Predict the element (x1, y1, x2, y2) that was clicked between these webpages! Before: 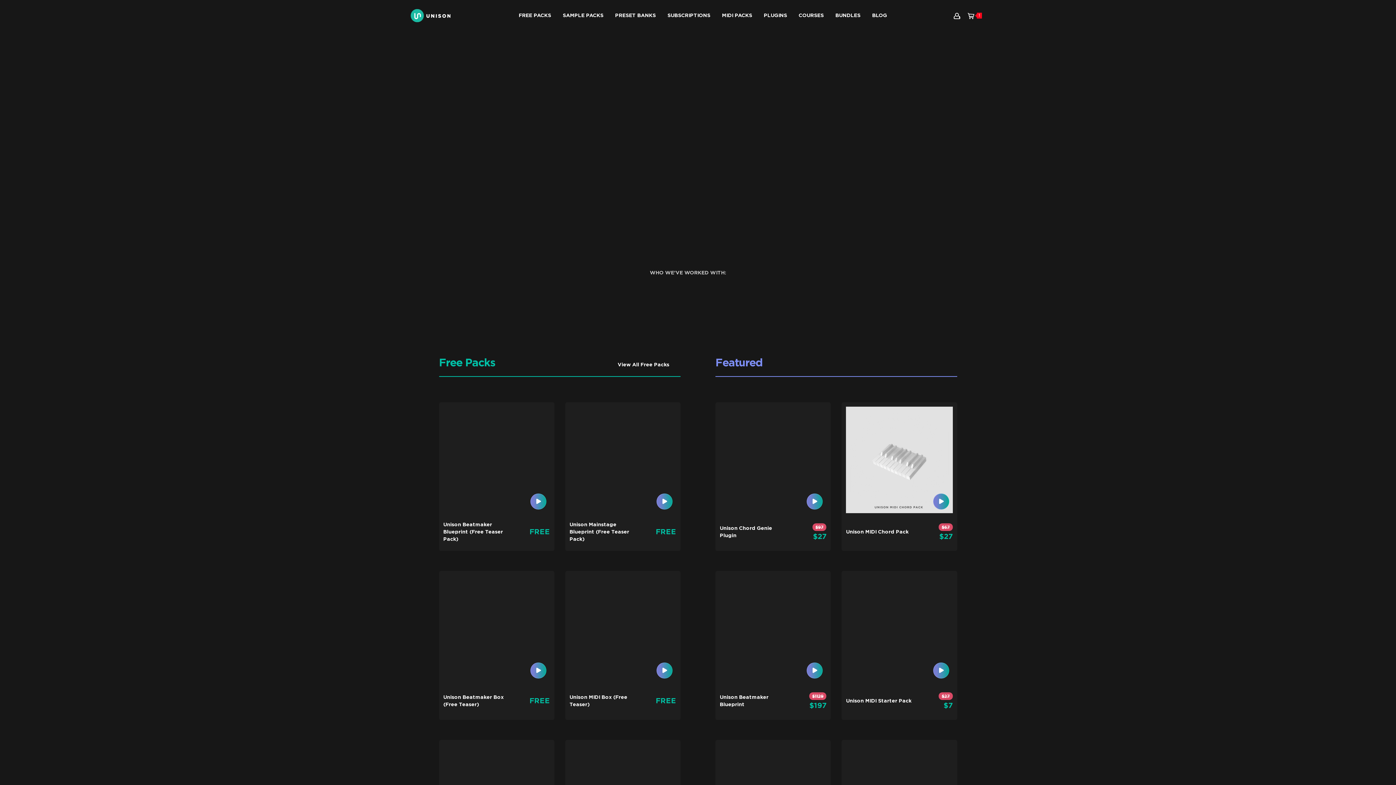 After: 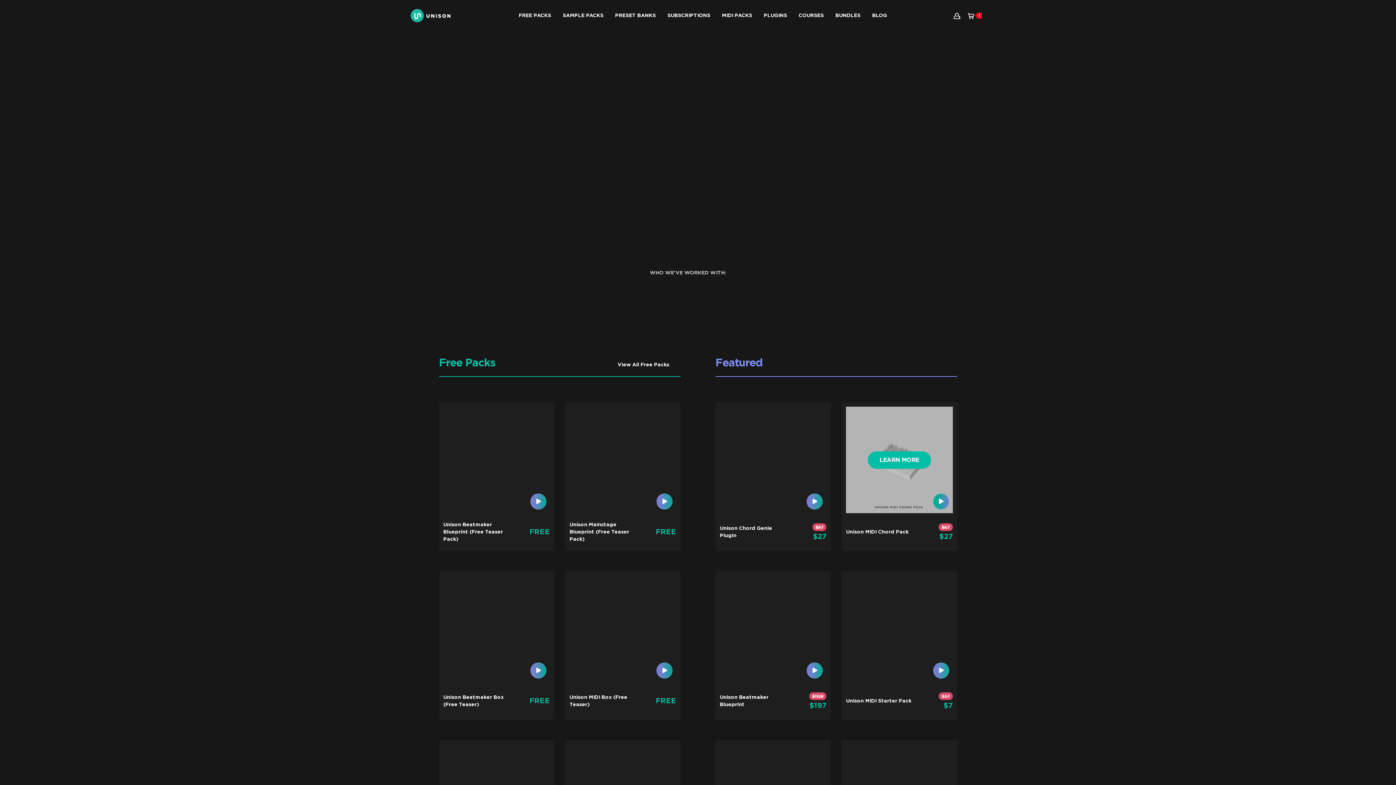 Action: bbox: (933, 493, 949, 509)